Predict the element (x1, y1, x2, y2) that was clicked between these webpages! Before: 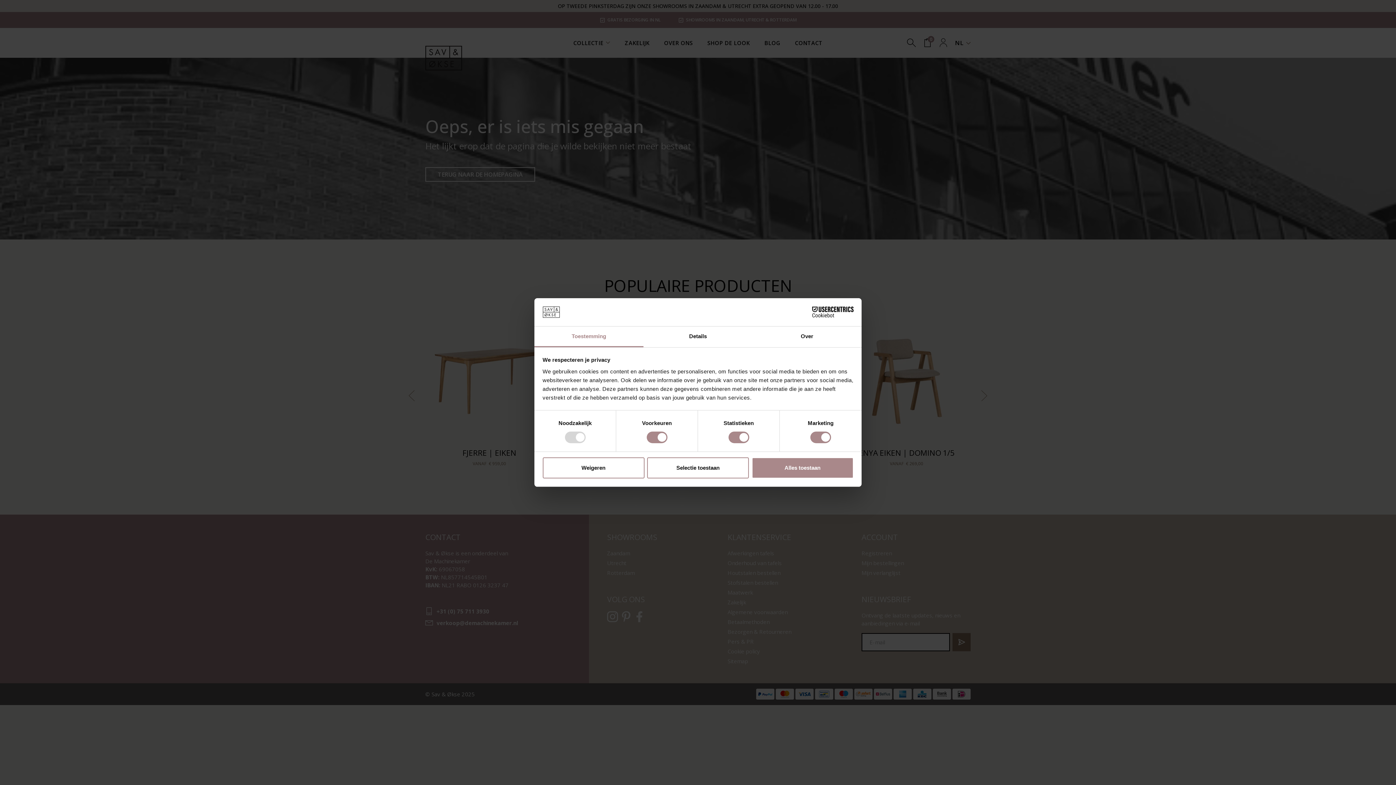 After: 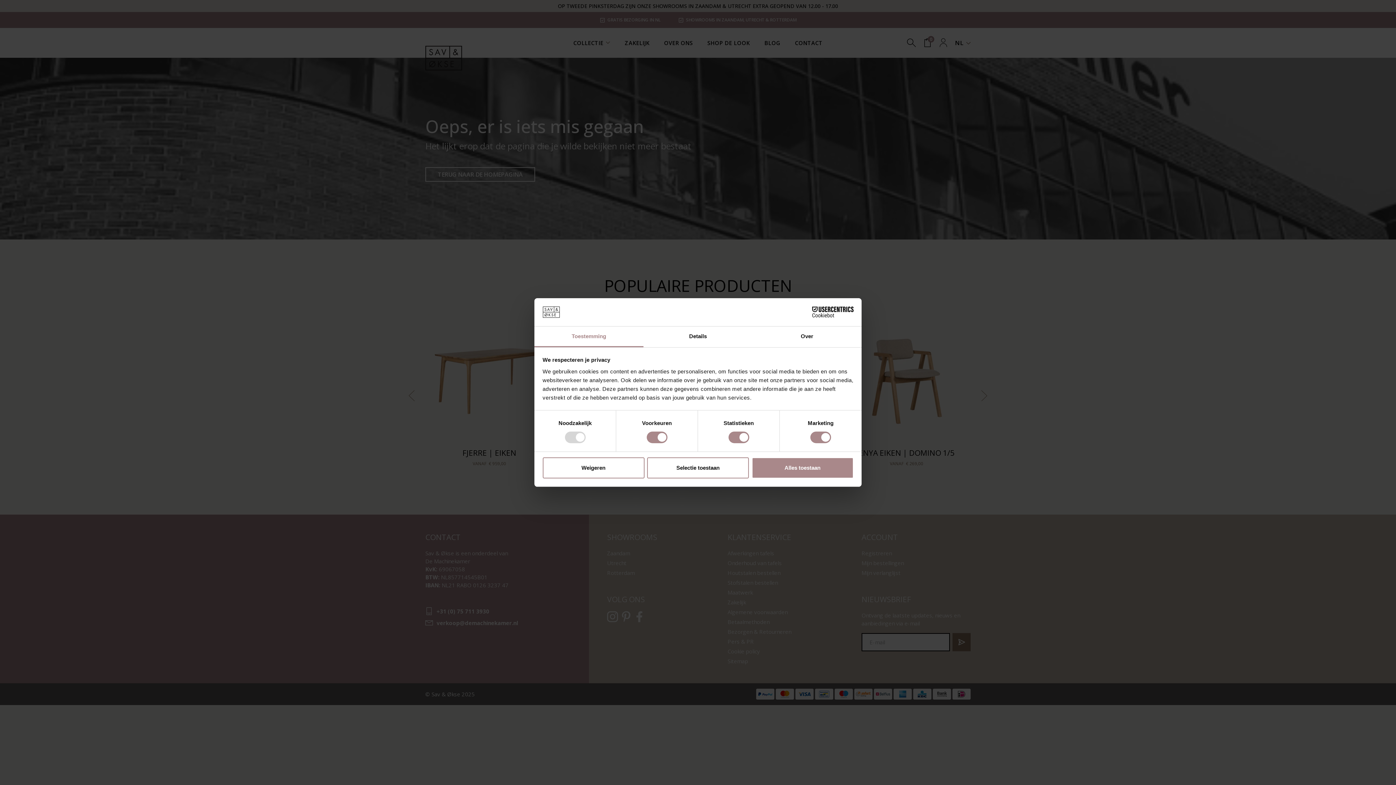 Action: label: Cookiebot - opens in a new window bbox: (790, 306, 853, 317)